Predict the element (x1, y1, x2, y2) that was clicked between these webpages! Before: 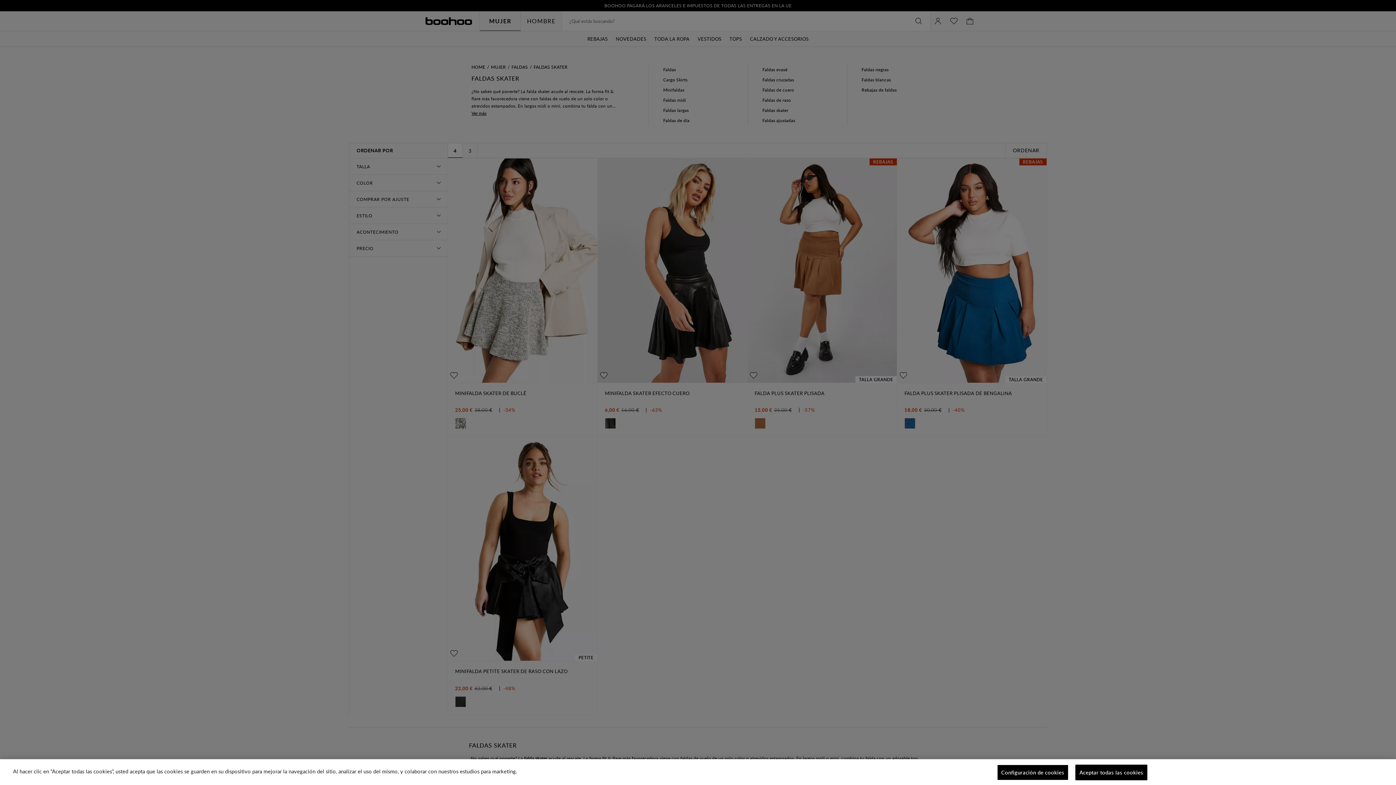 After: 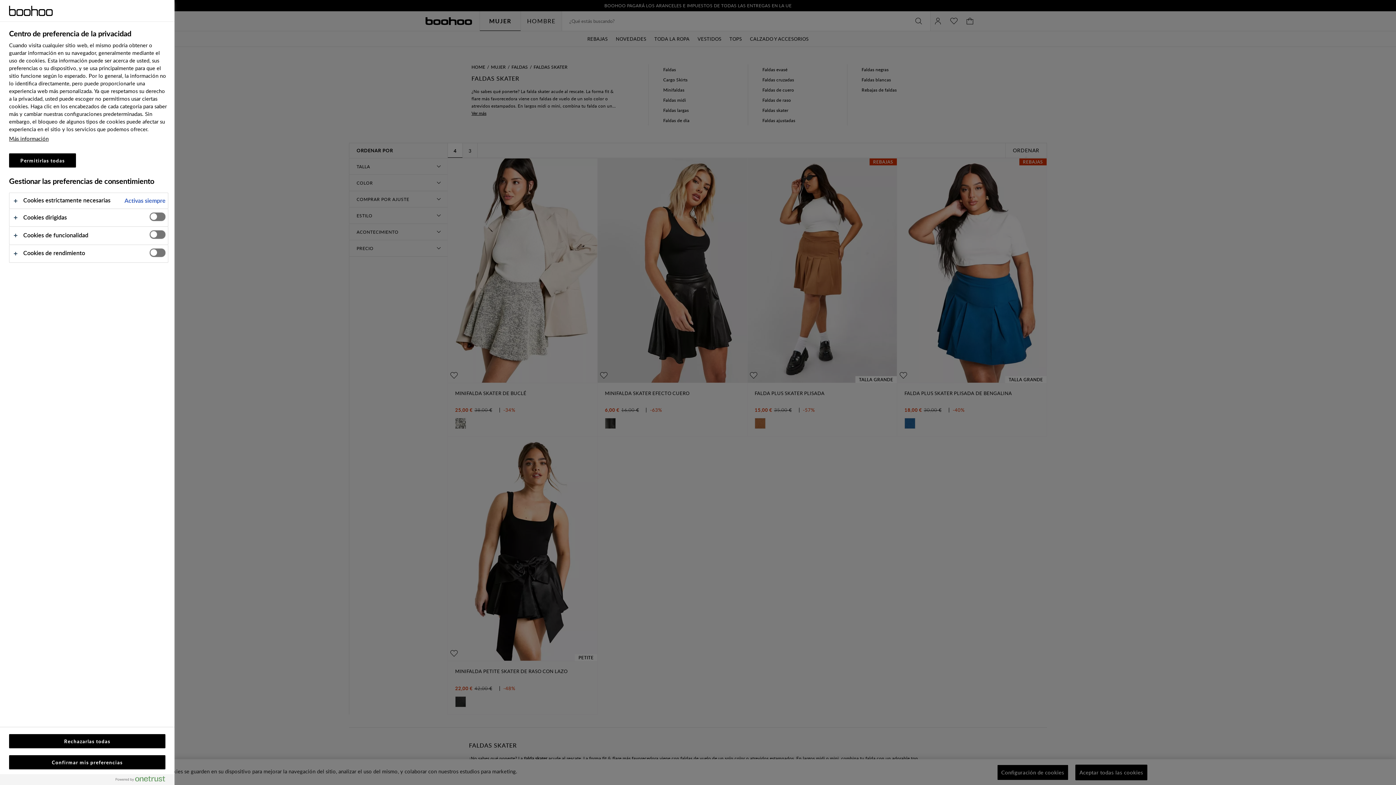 Action: bbox: (997, 765, 1068, 780) label: Configuración de cookies